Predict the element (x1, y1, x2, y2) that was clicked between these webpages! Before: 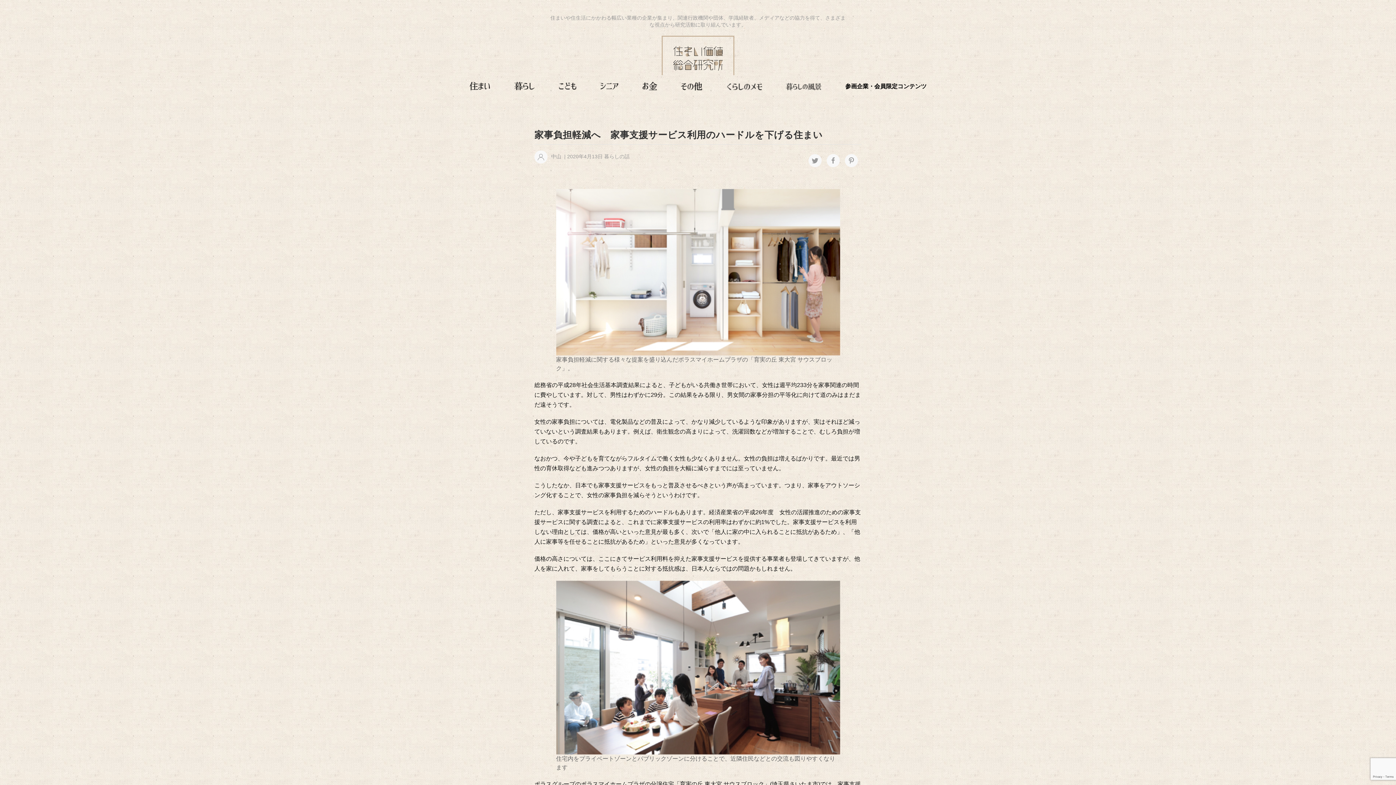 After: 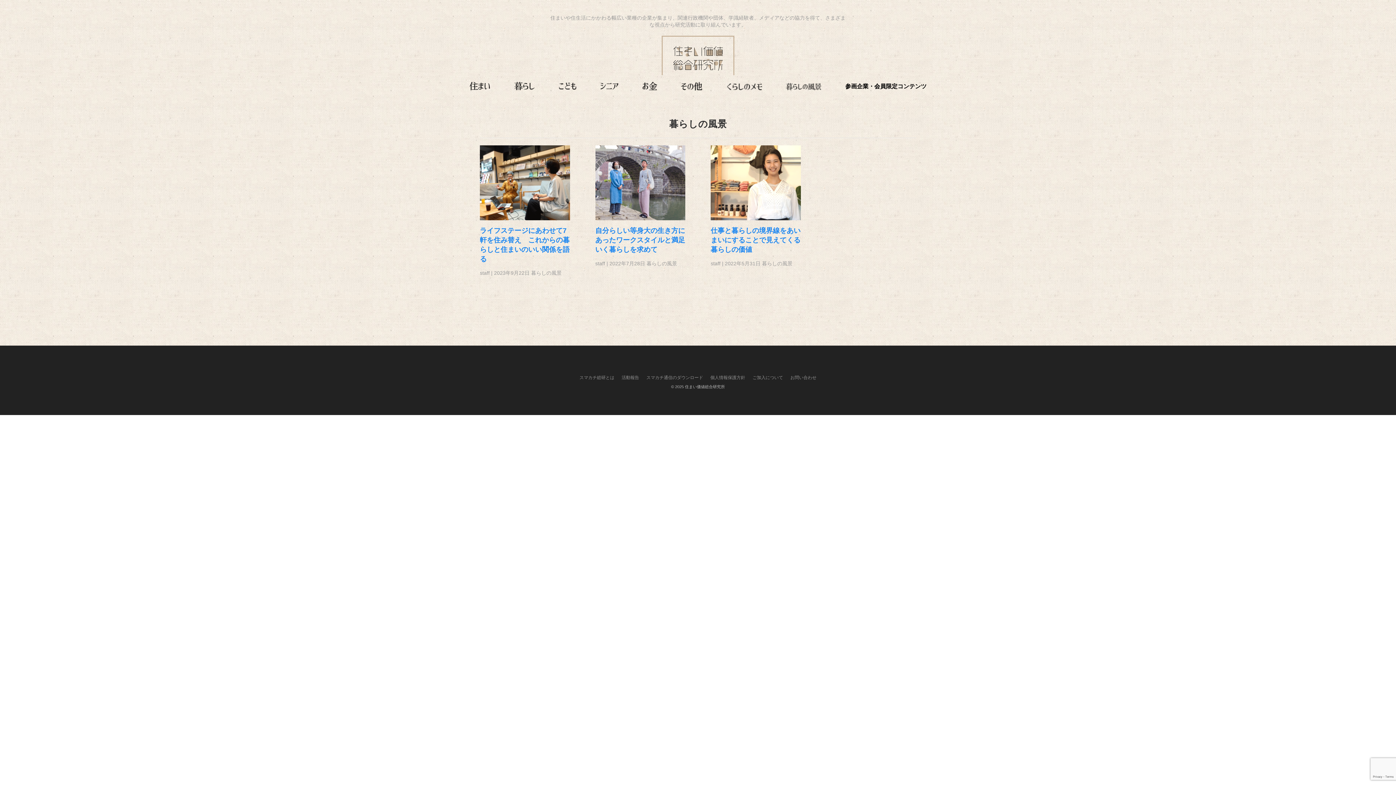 Action: bbox: (785, 82, 822, 89)